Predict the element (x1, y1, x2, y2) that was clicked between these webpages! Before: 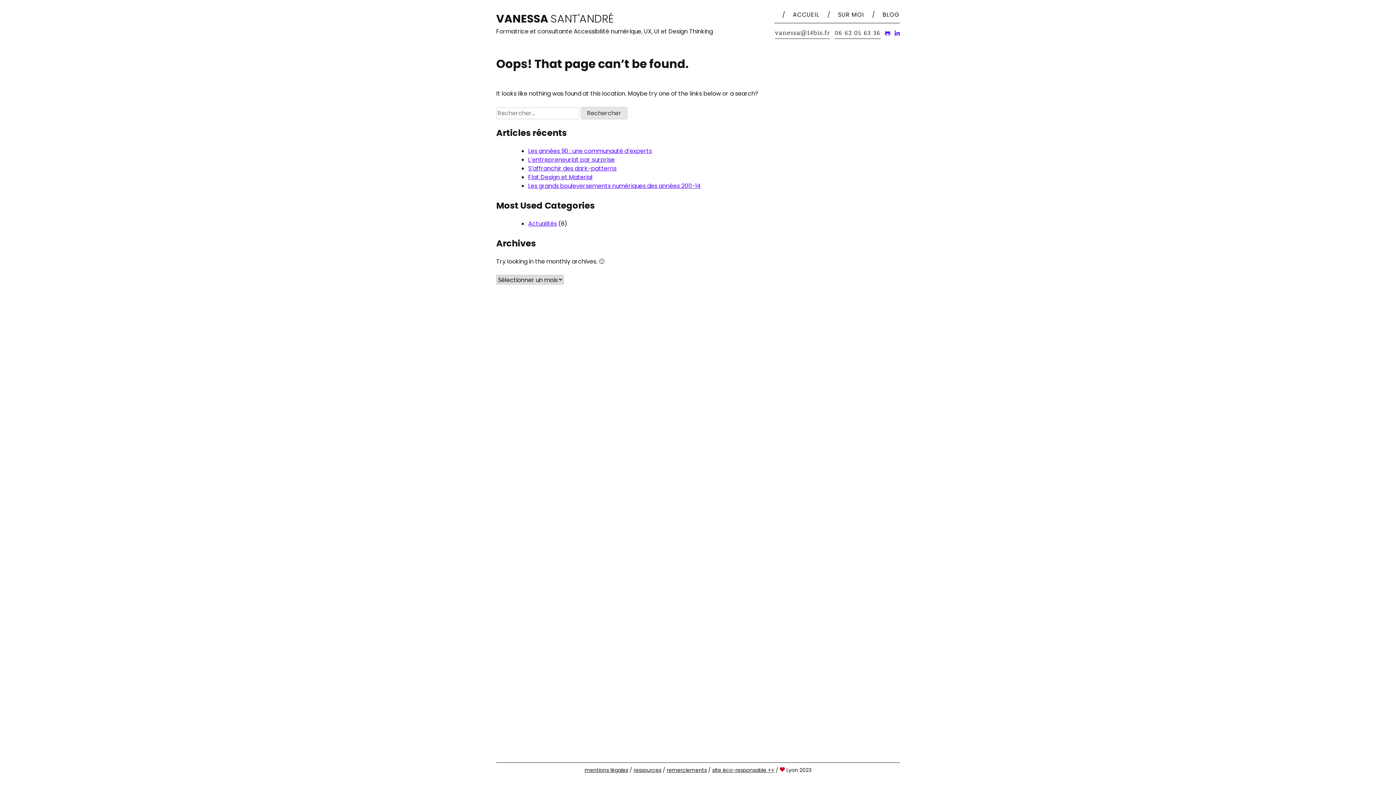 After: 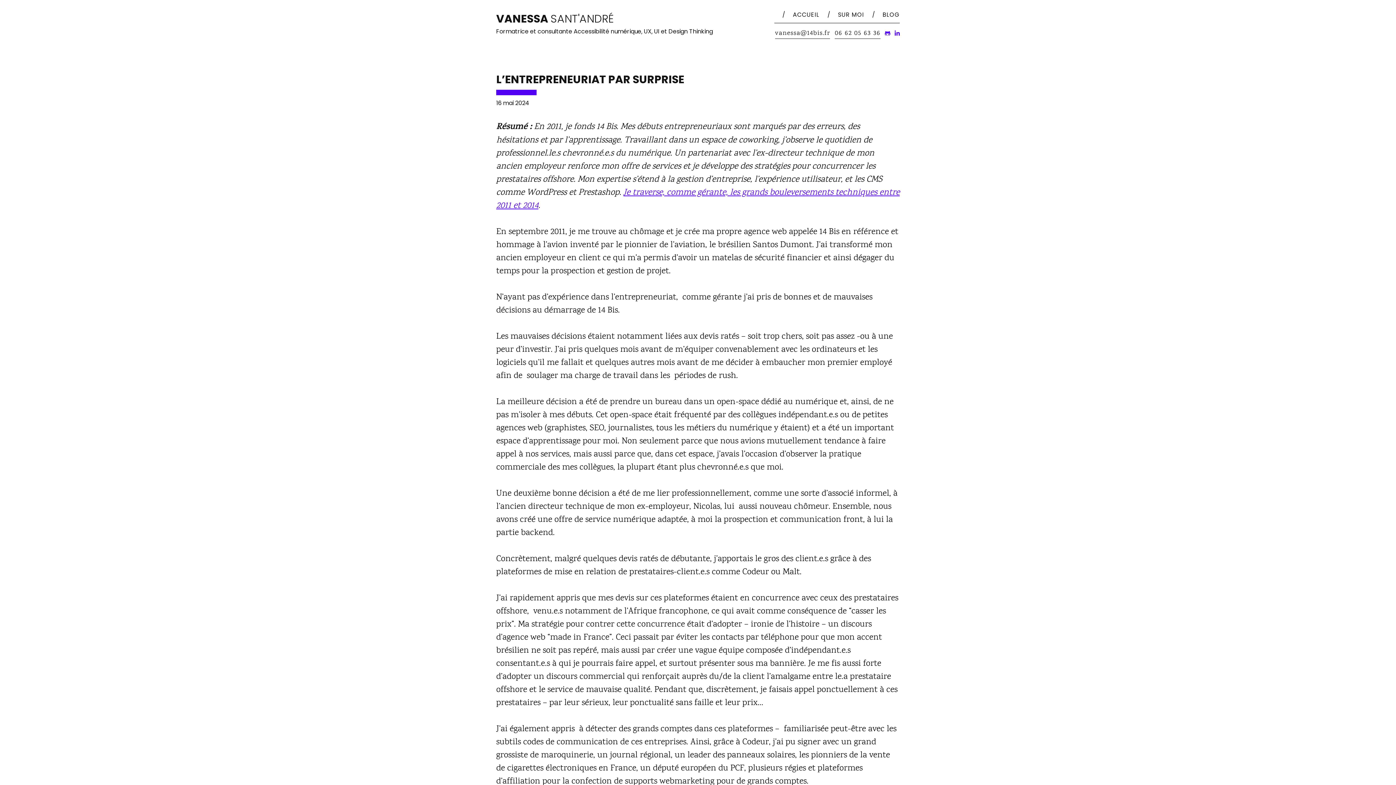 Action: label: L’entrepreneuriat par surprise bbox: (528, 155, 614, 164)